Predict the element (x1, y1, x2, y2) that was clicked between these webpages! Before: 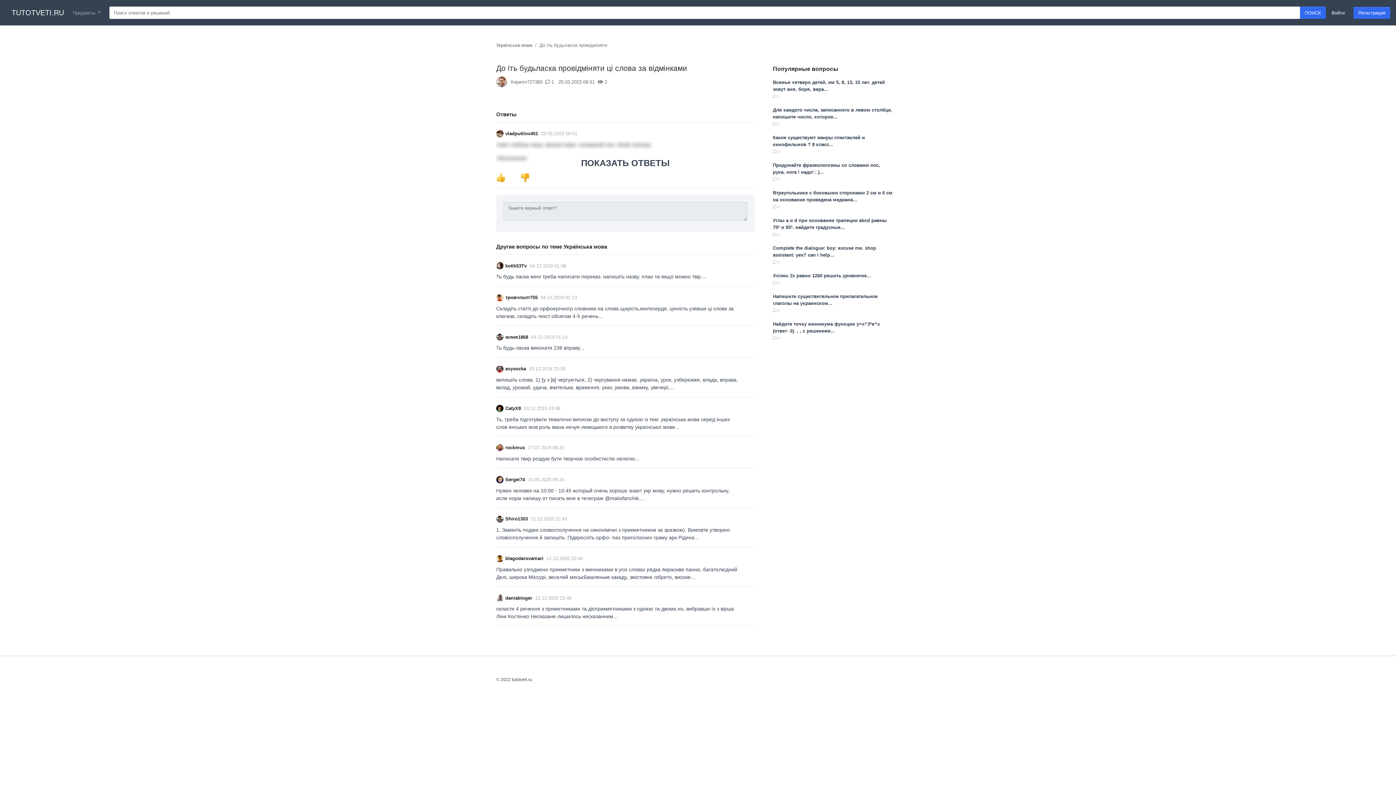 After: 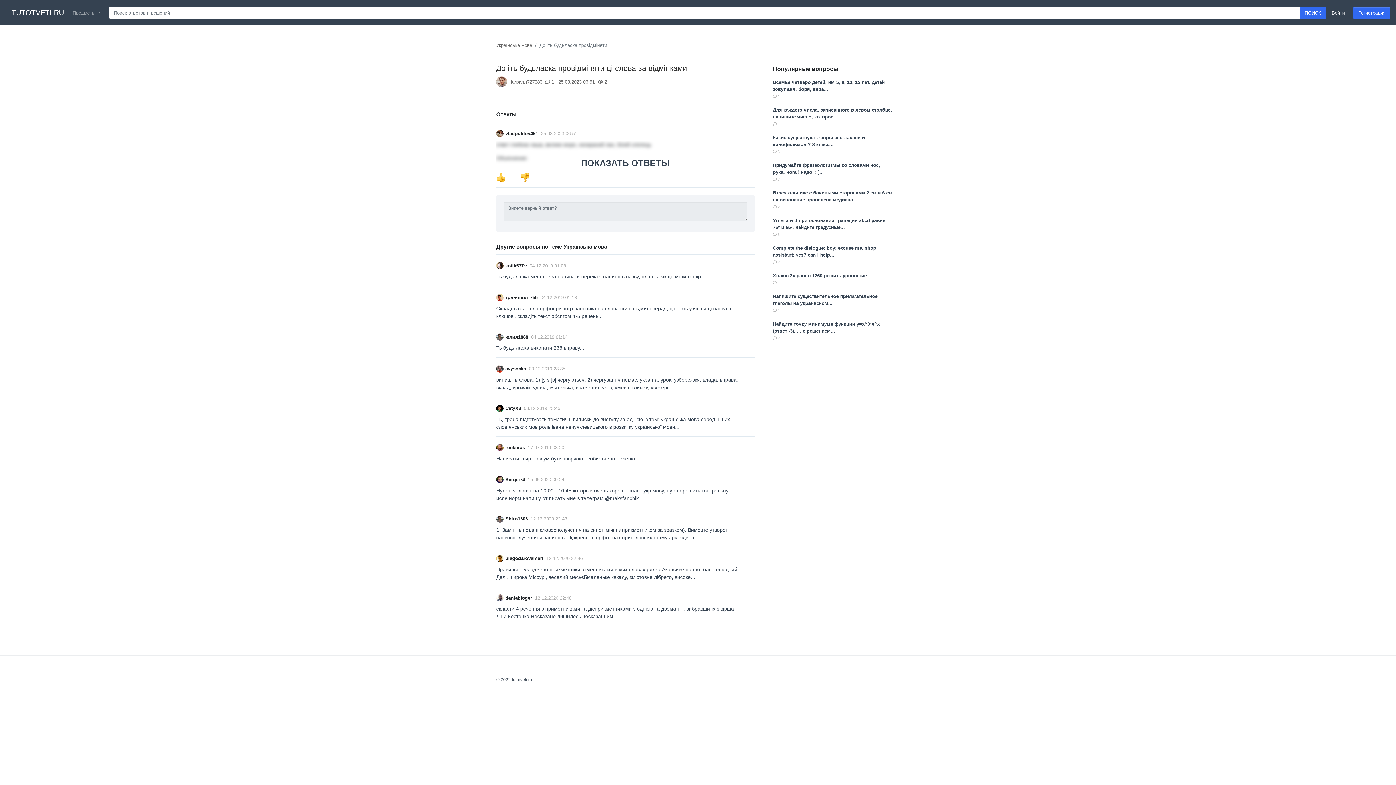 Action: bbox: (496, 594, 505, 601)